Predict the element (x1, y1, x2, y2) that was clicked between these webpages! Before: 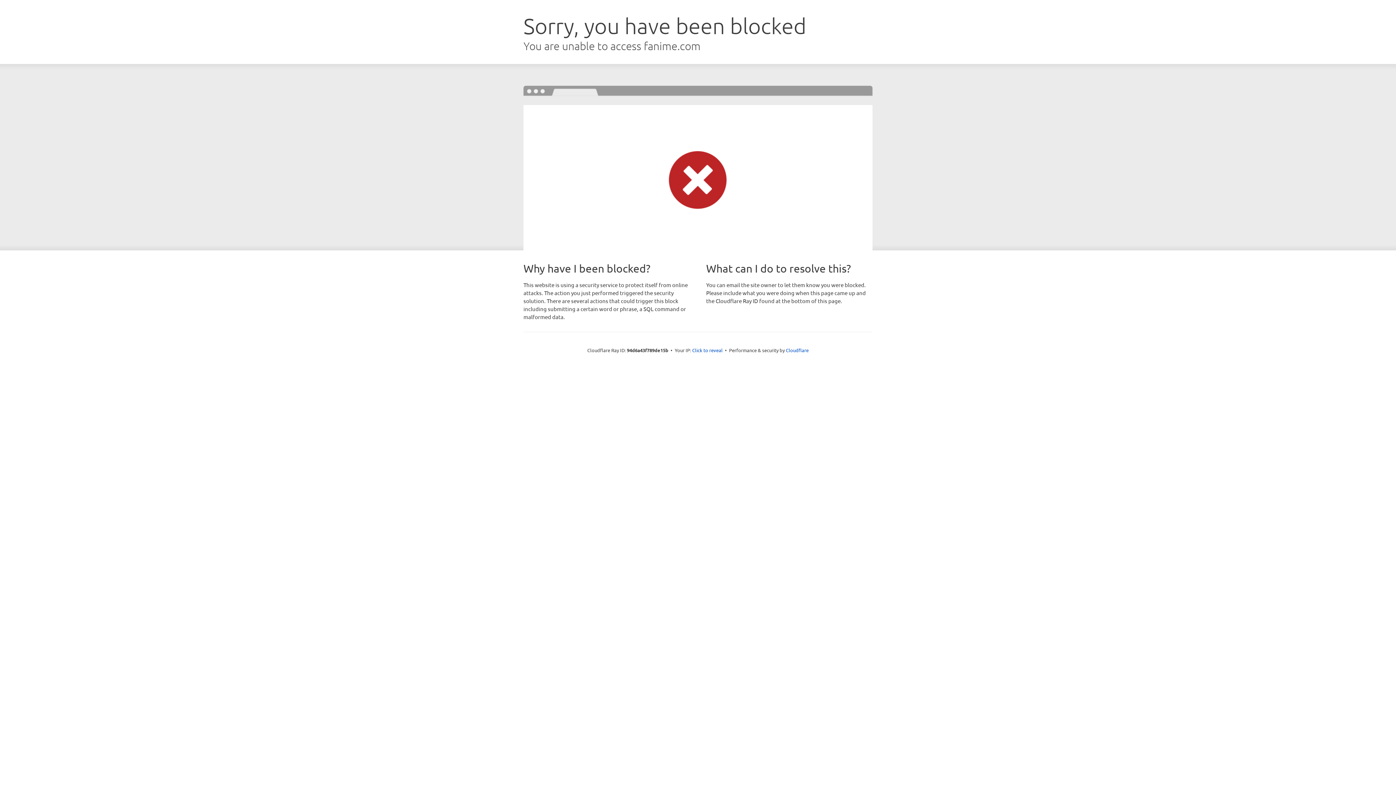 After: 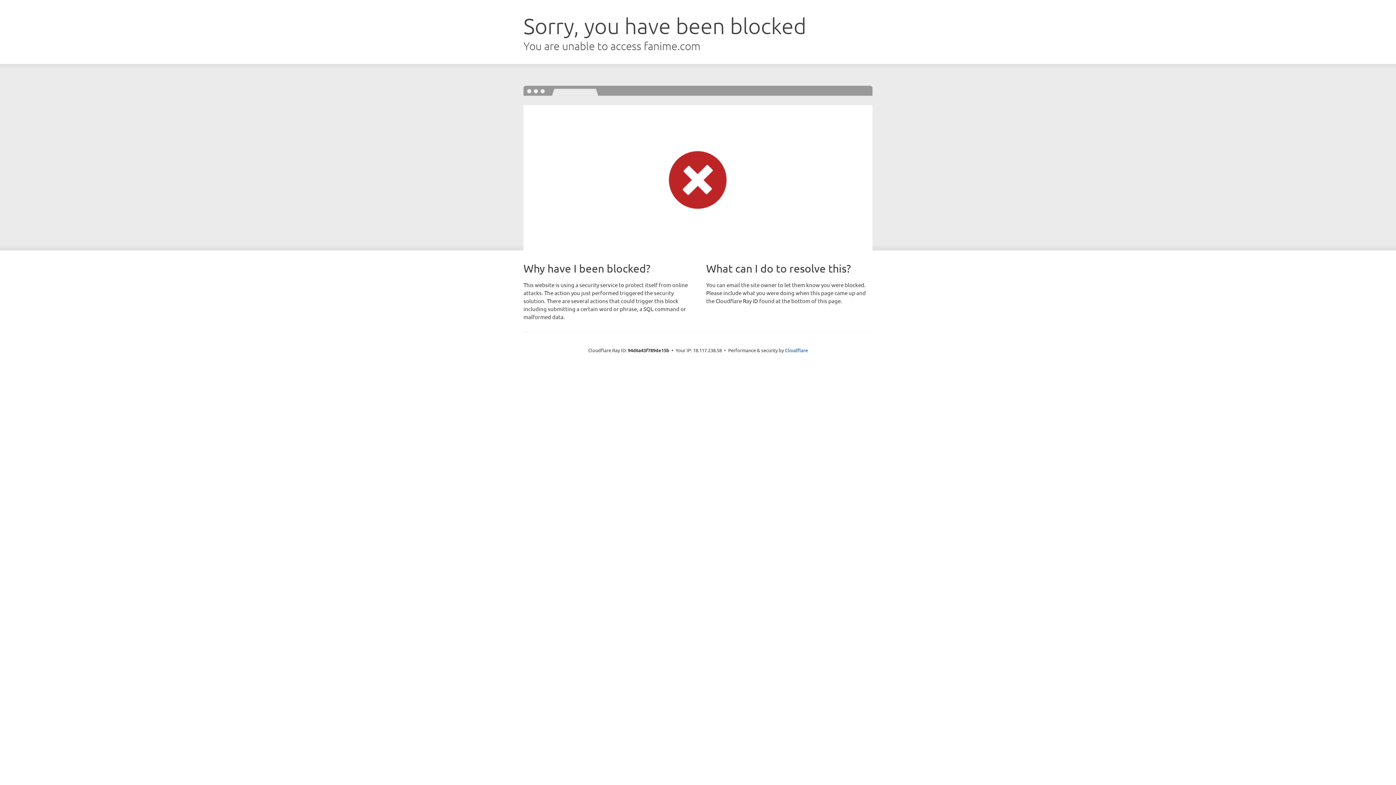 Action: bbox: (692, 346, 722, 353) label: Click to reveal